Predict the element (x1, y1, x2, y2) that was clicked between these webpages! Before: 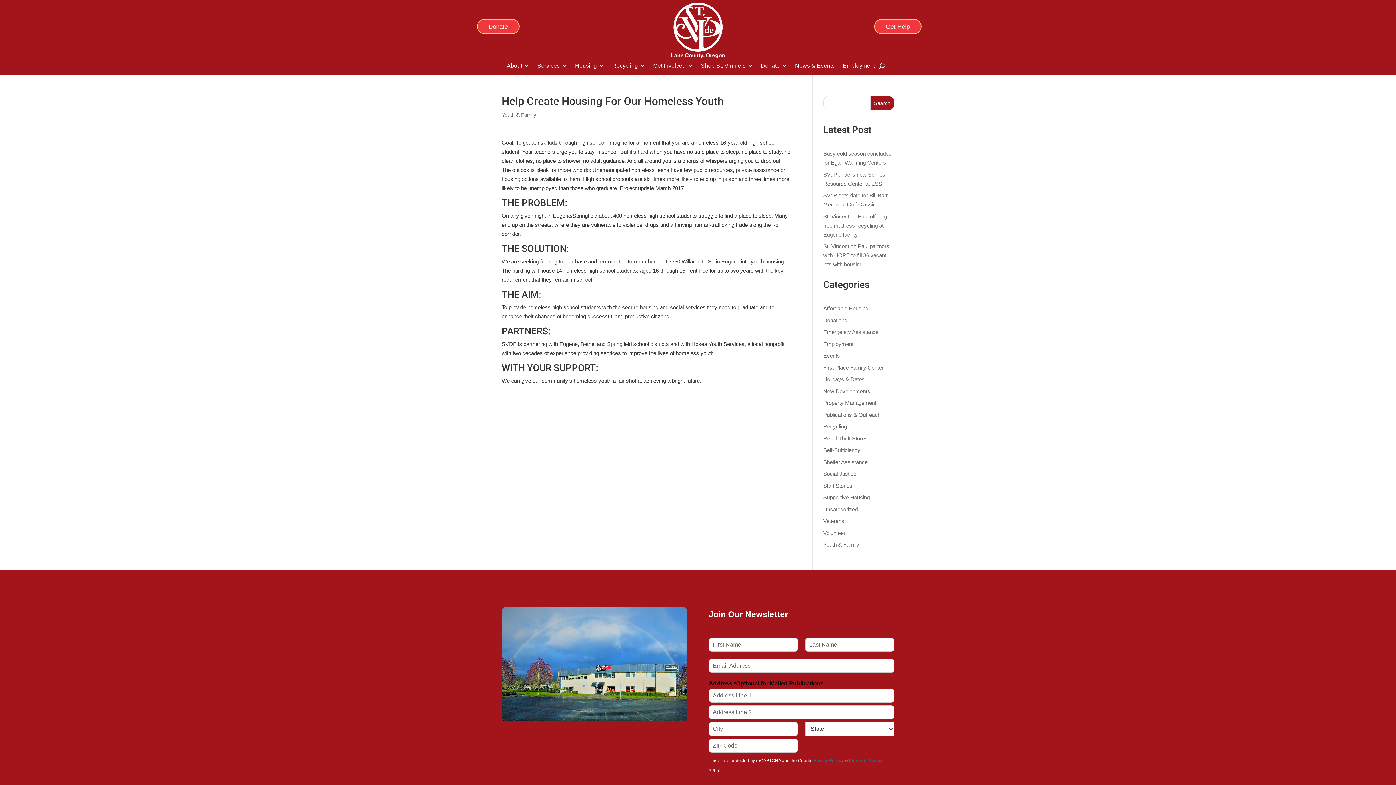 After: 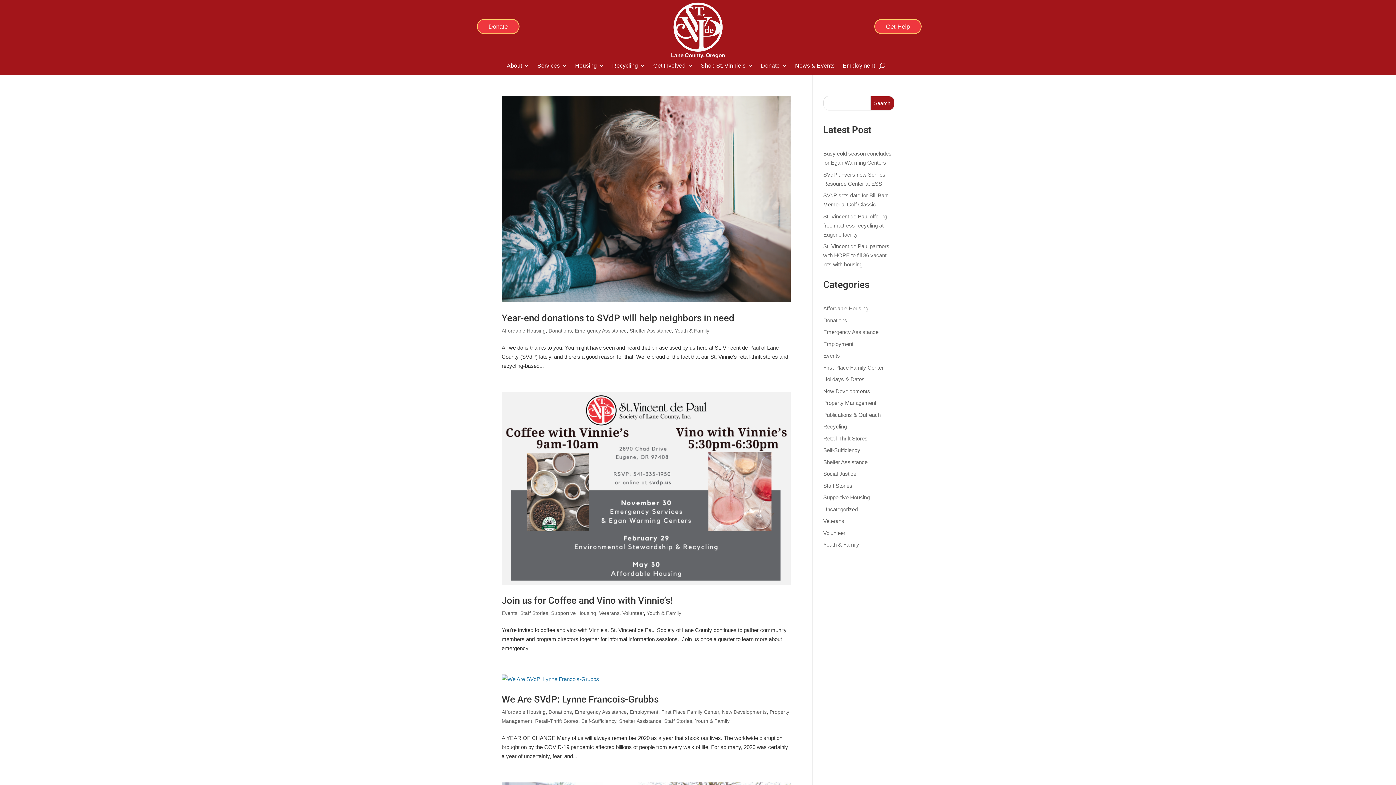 Action: bbox: (501, 112, 536, 117) label: Youth & Family